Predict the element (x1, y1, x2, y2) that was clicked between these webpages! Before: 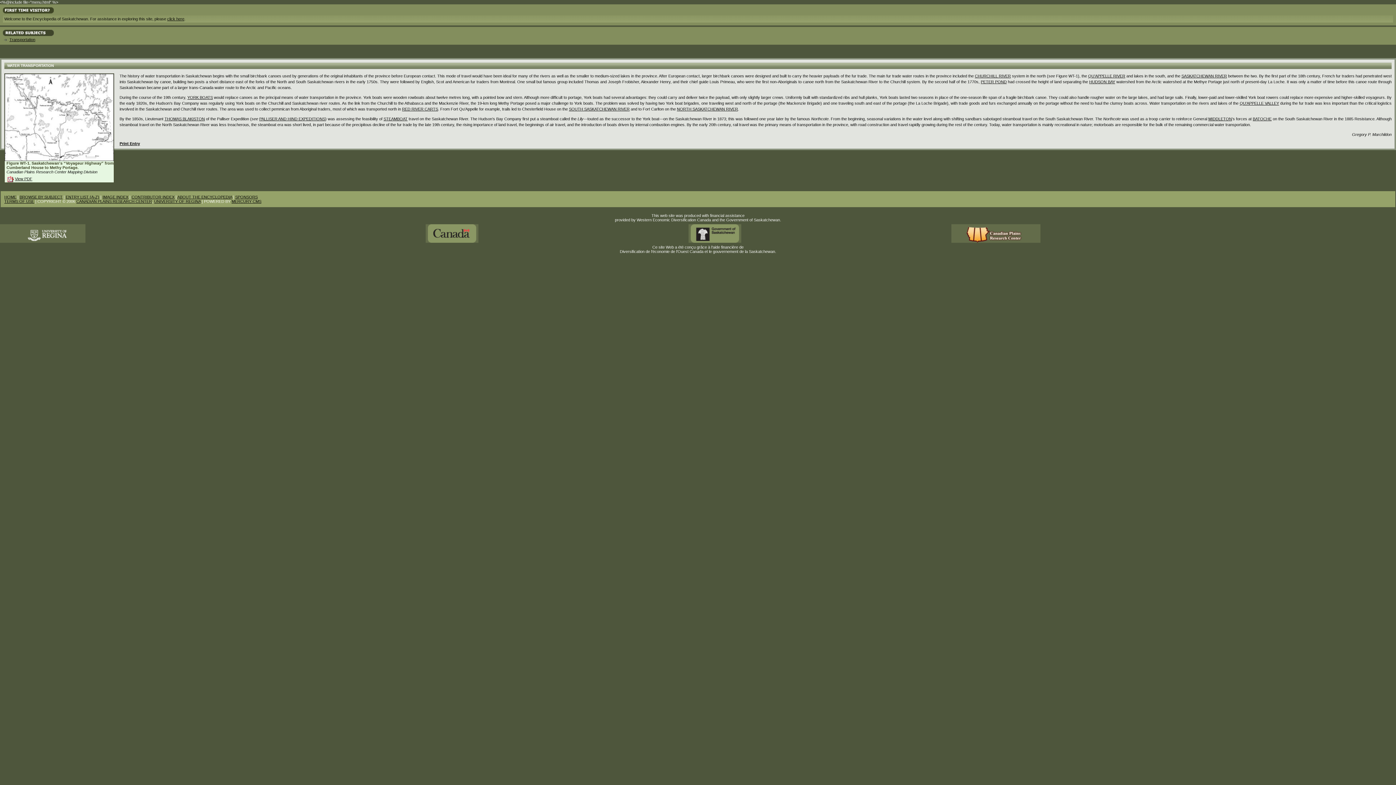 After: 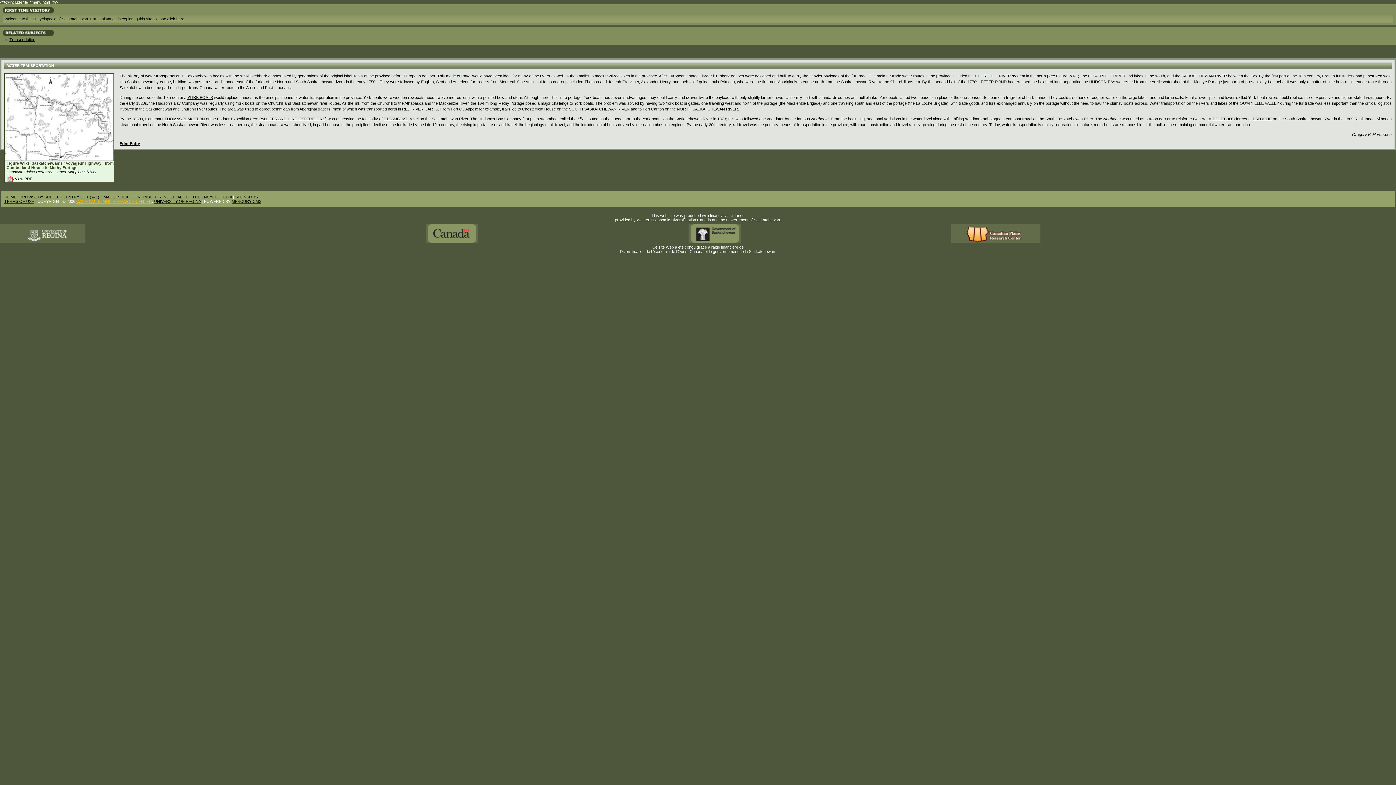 Action: label: CANADIAN PLAINS RESEARCH CENTER bbox: (76, 199, 152, 203)